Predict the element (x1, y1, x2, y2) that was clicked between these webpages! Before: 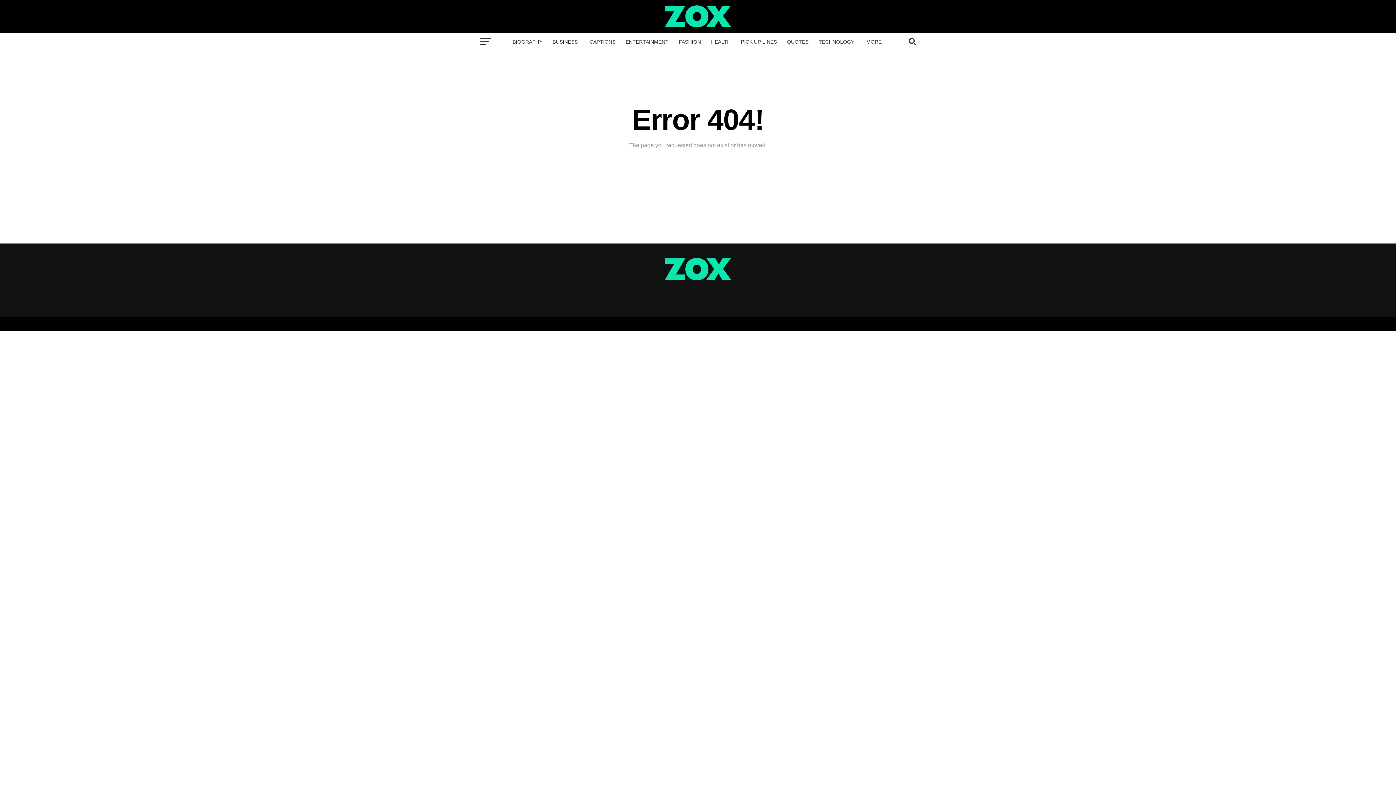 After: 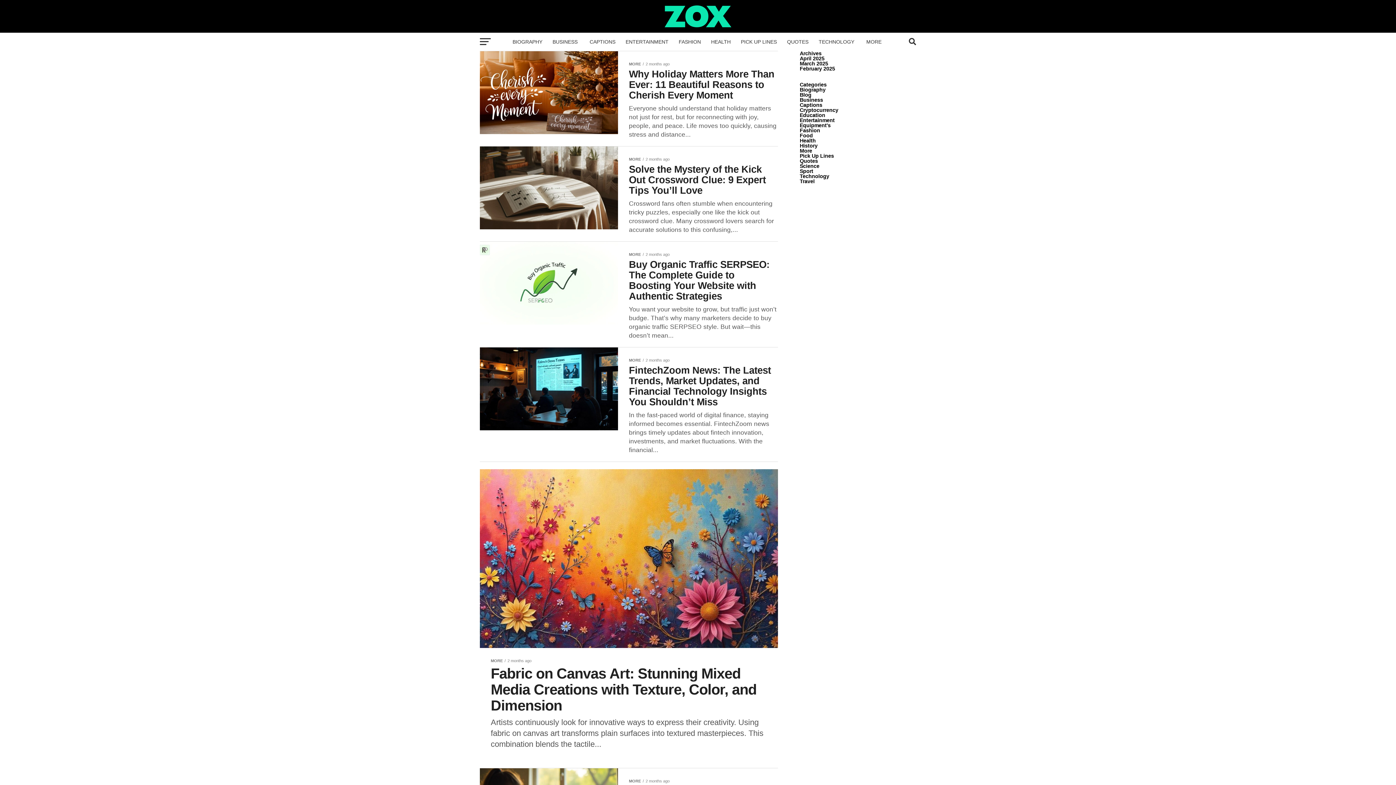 Action: bbox: (862, 32, 888, 51) label: MORE